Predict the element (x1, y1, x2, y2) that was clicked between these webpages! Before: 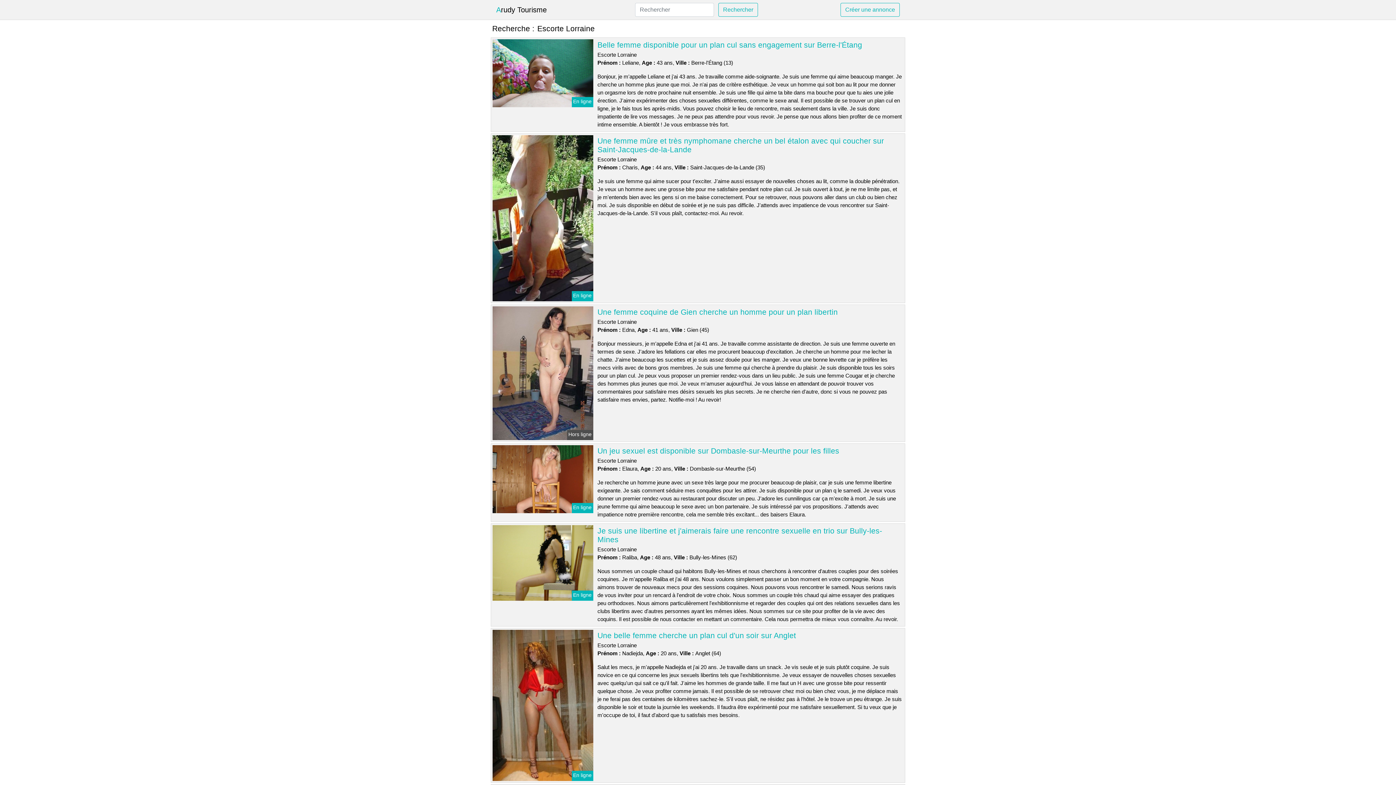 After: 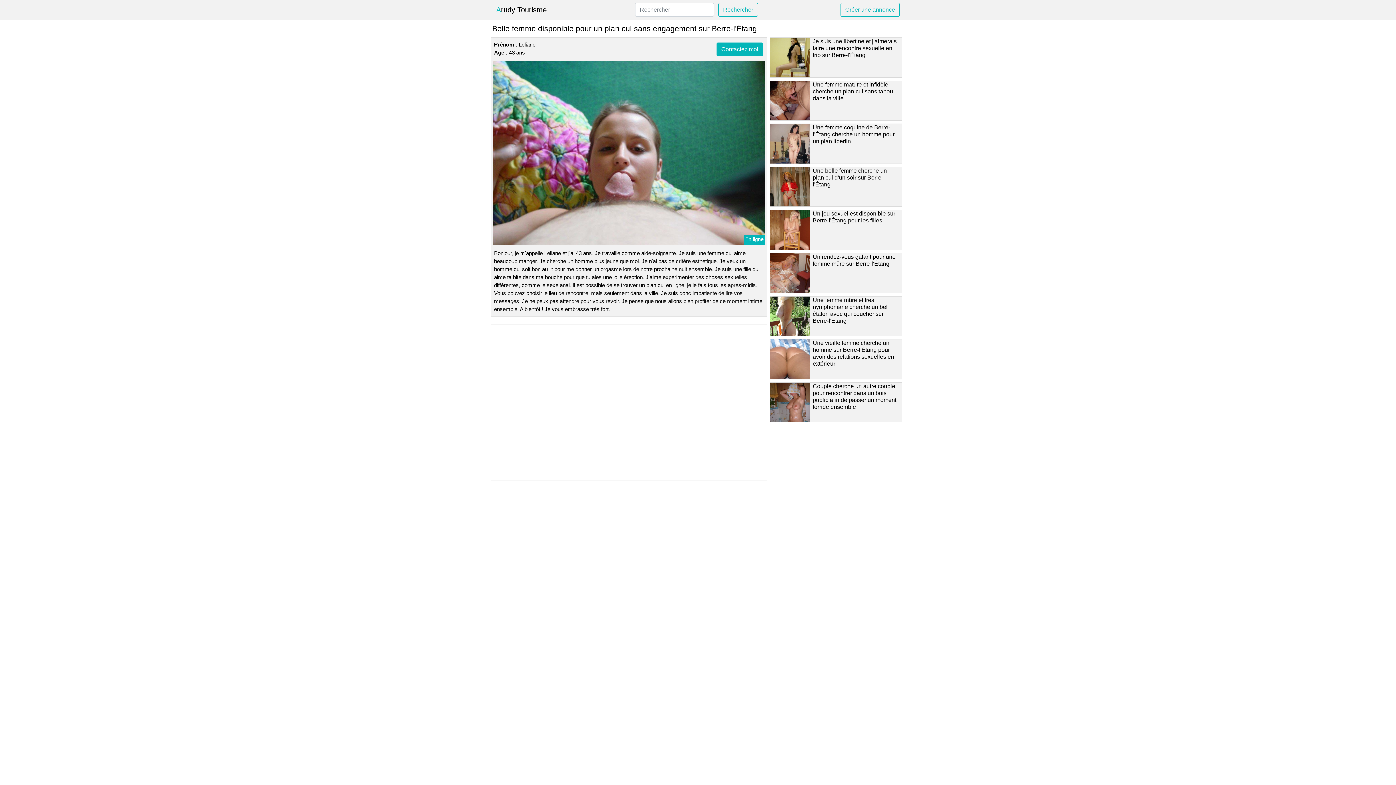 Action: bbox: (491, 69, 594, 75)